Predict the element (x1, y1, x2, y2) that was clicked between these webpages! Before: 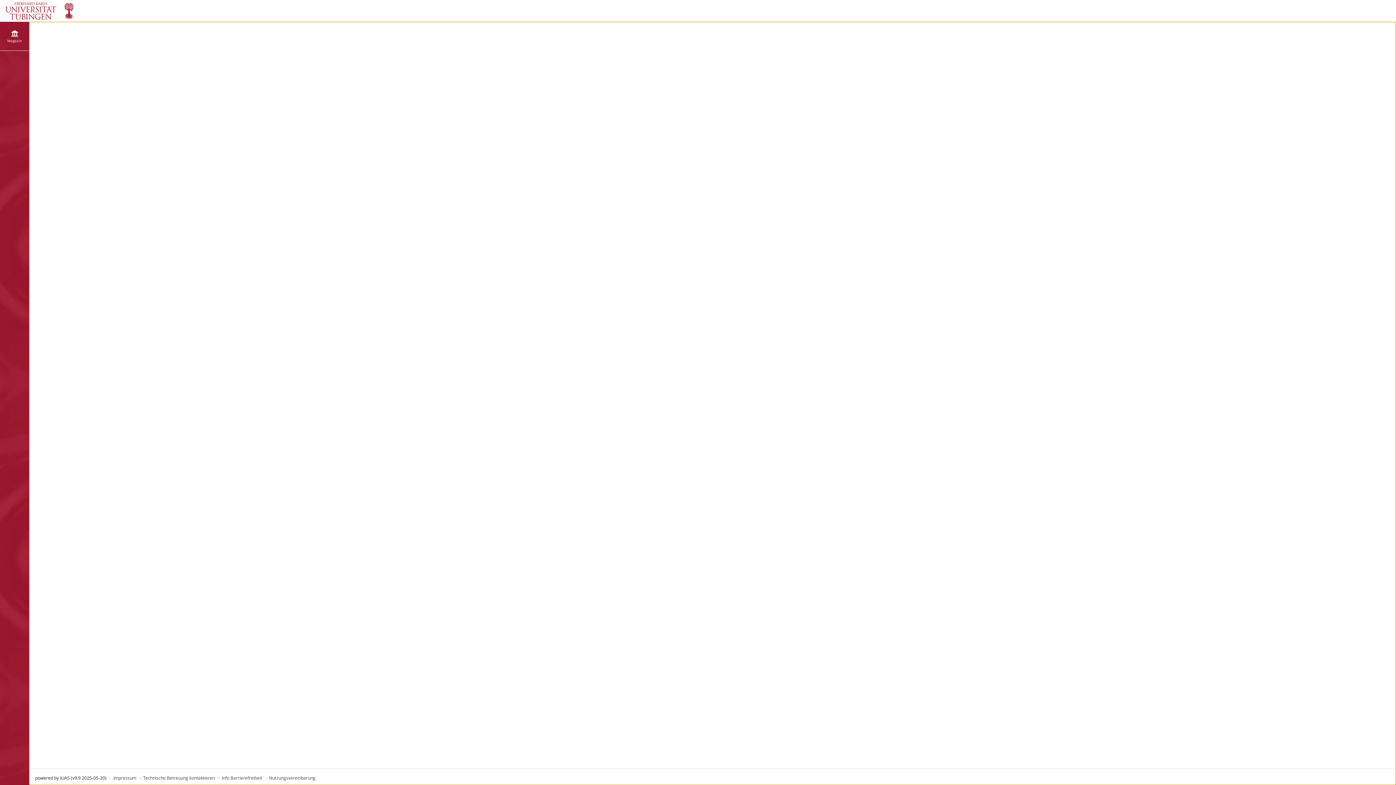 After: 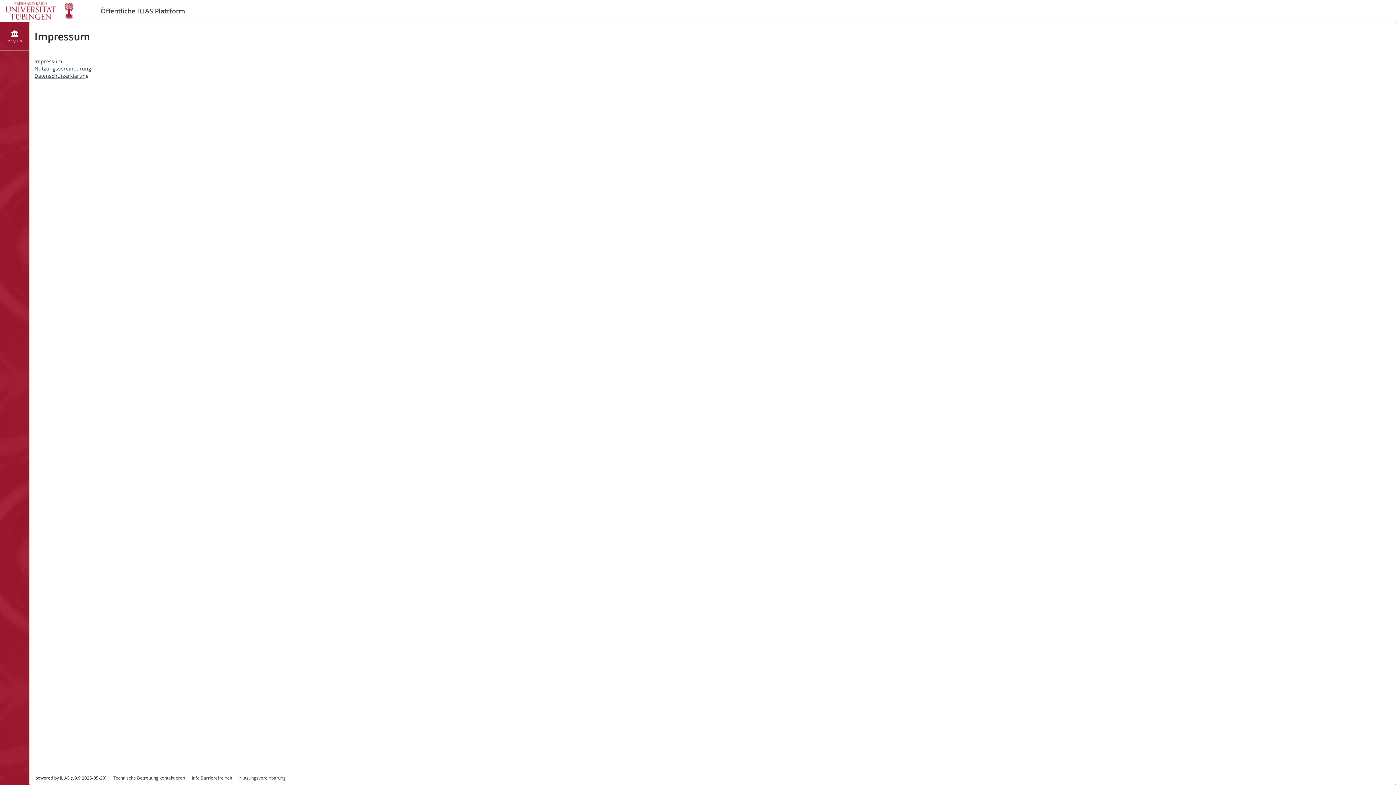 Action: bbox: (113, 775, 136, 781) label: Impressum